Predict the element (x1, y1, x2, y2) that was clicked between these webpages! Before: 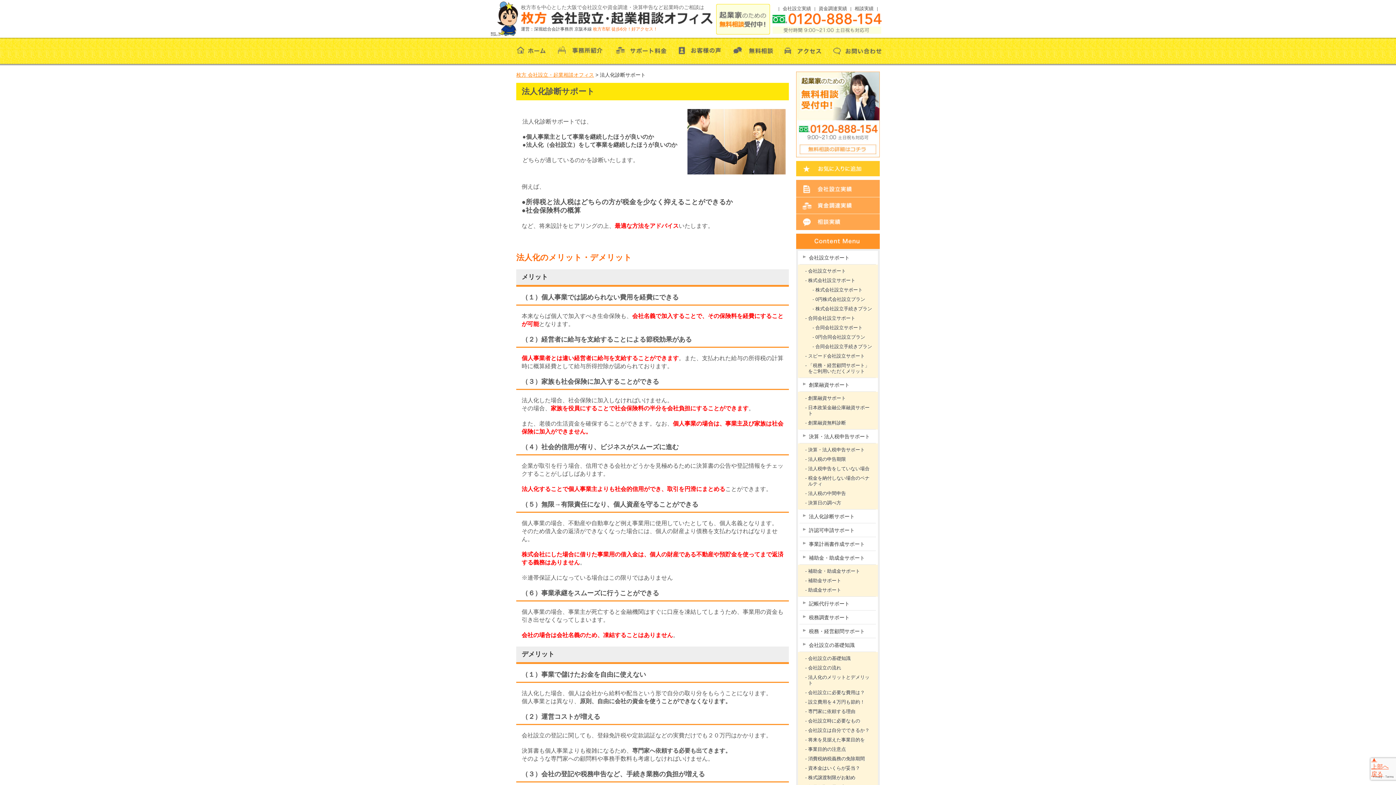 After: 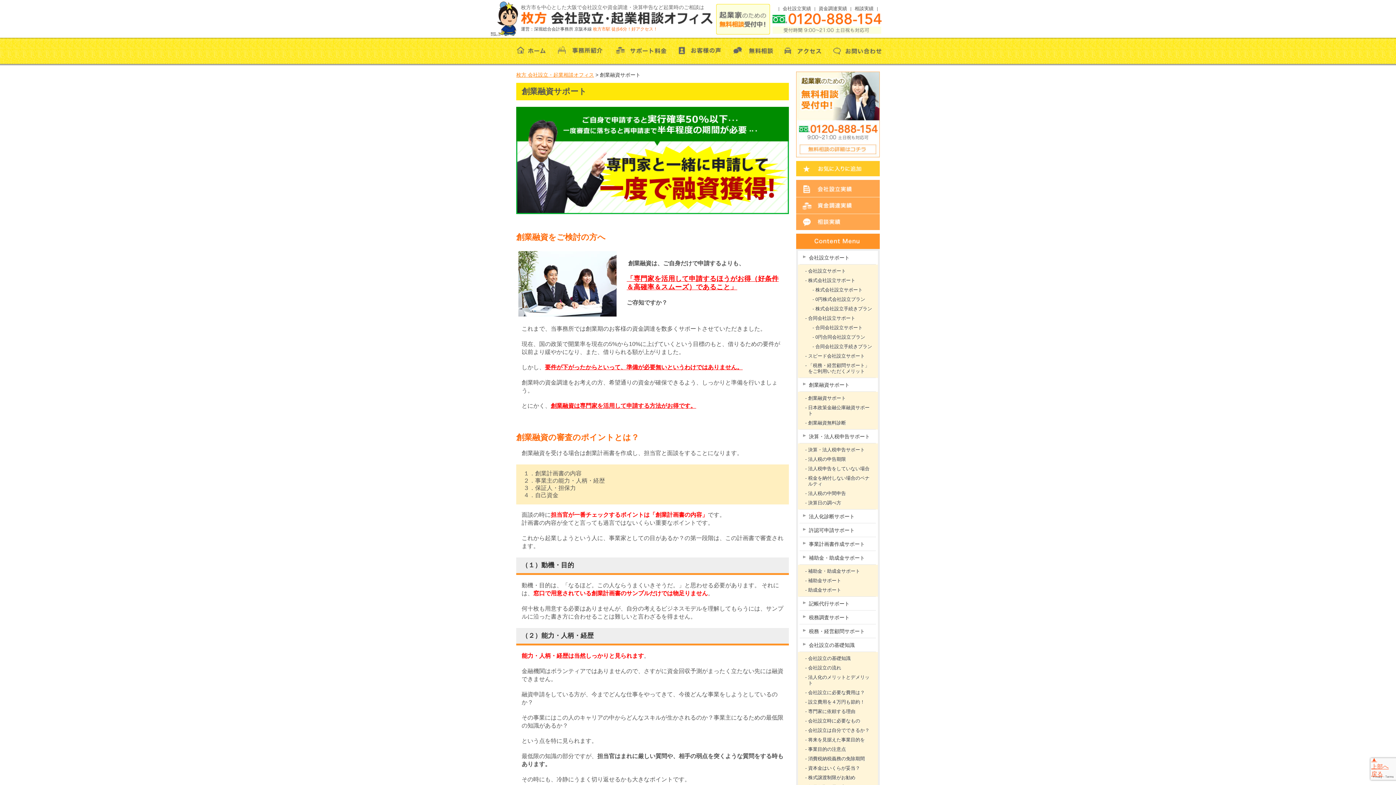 Action: label: 創業融資サポート bbox: (798, 378, 878, 392)